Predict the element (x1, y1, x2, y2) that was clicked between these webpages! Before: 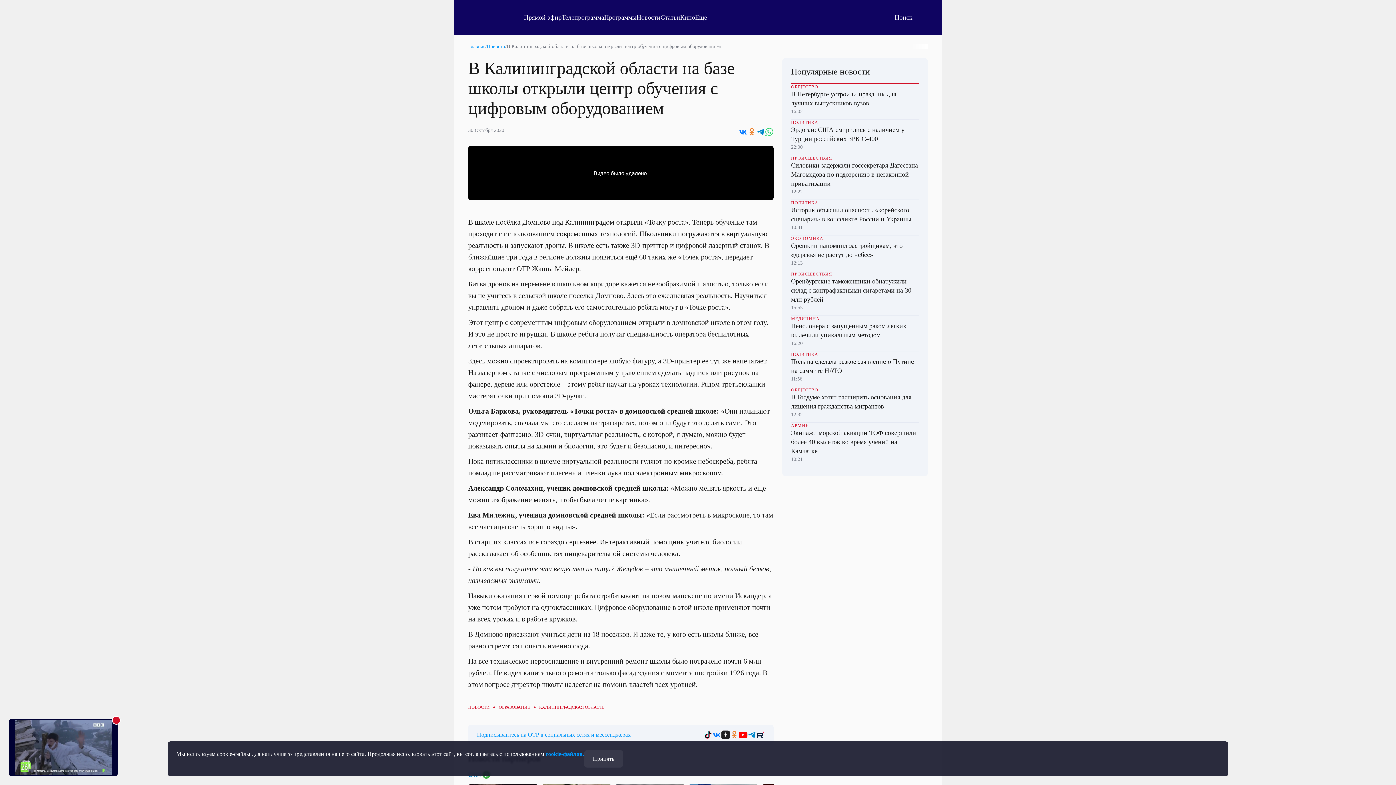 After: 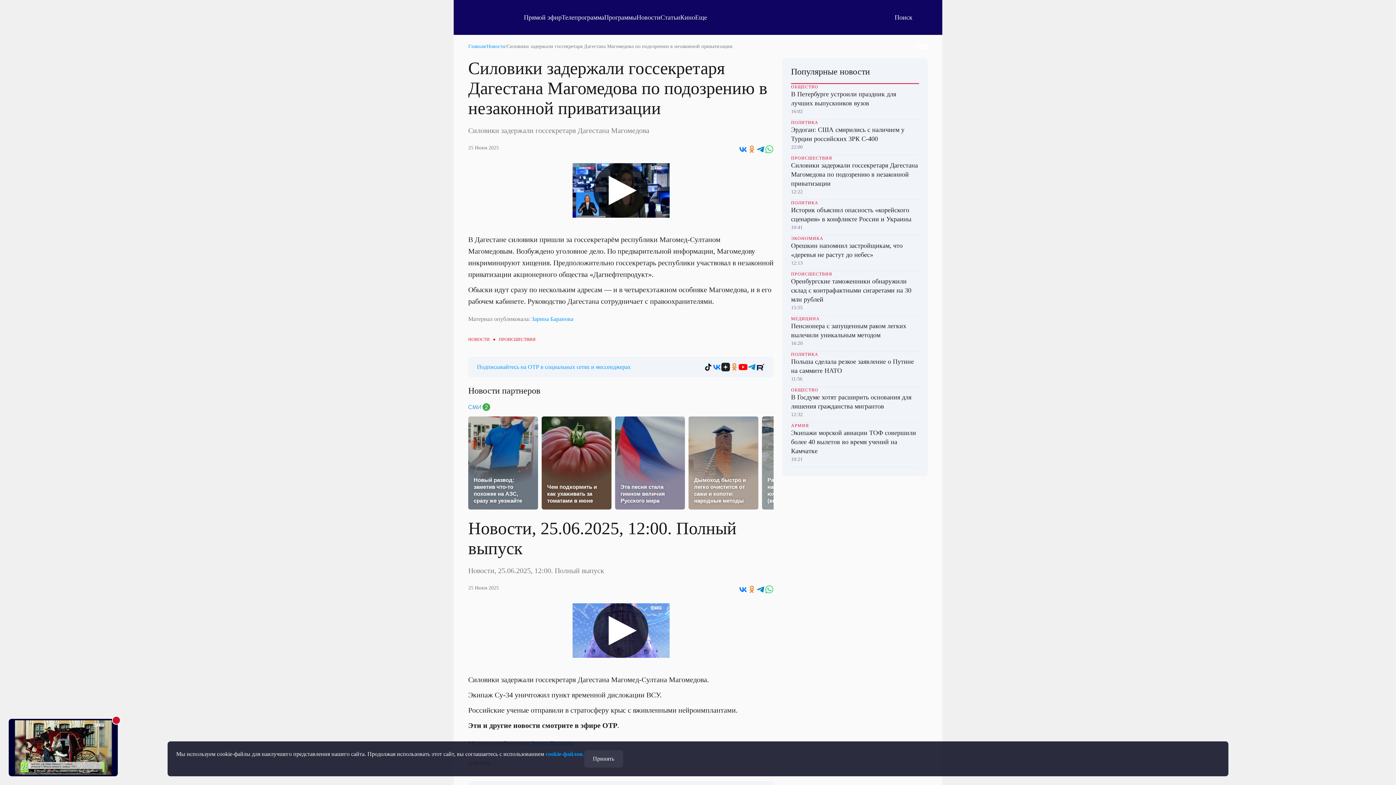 Action: label: ПРОИСШЕСТВИЯ
Силовики задержали госсекретаря Дагестана Магомедова по подозрению в незаконной приватизации
12:22 bbox: (791, 155, 919, 200)